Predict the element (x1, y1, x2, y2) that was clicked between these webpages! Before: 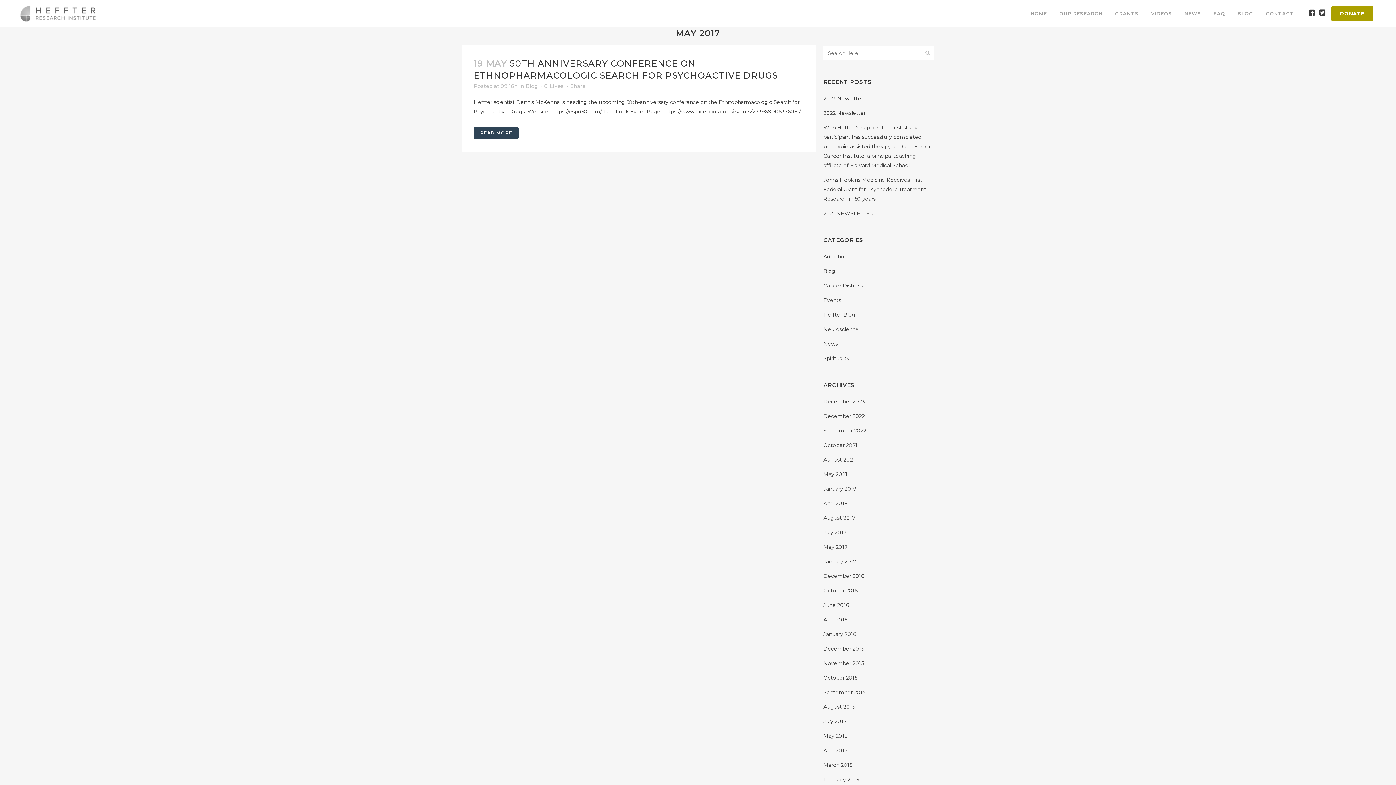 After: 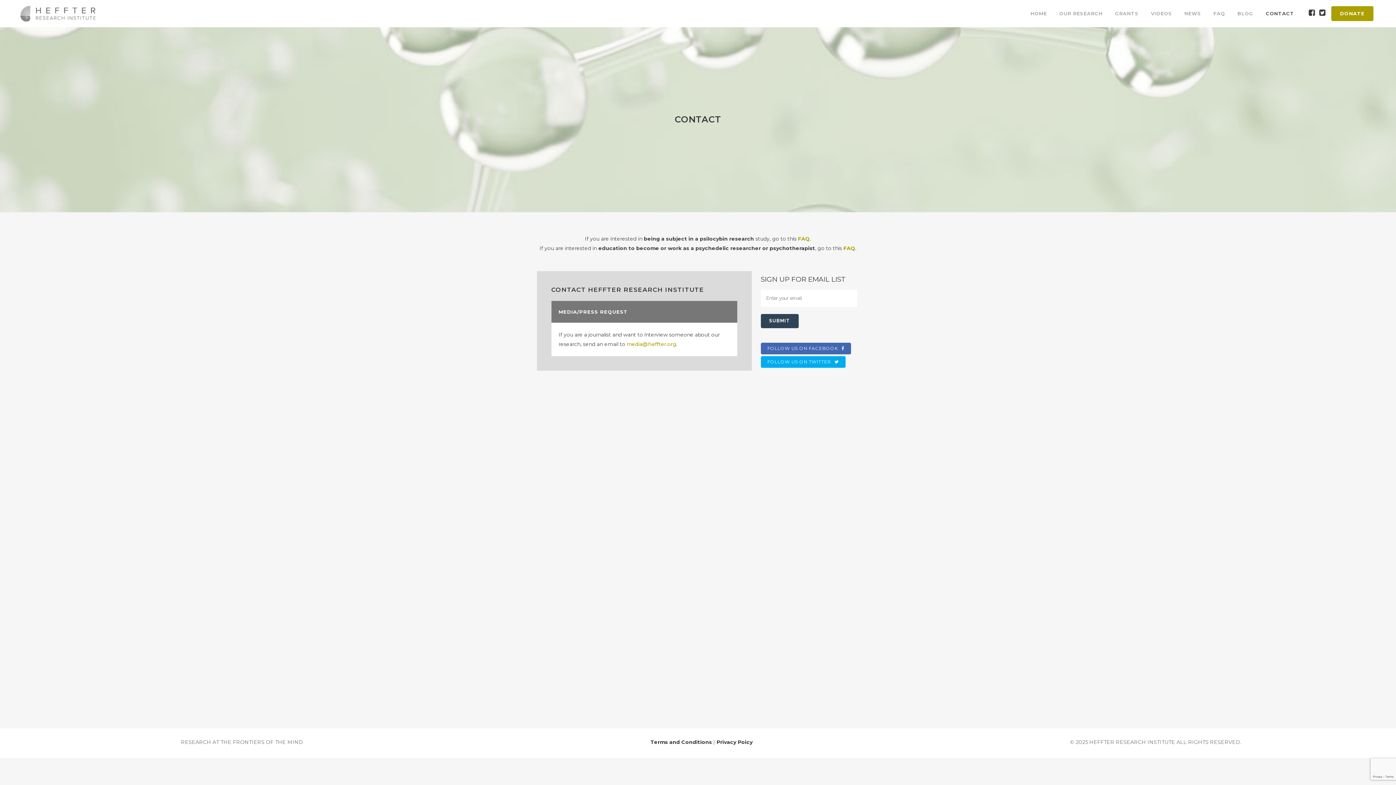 Action: label: CONTACT bbox: (1260, 0, 1300, 27)